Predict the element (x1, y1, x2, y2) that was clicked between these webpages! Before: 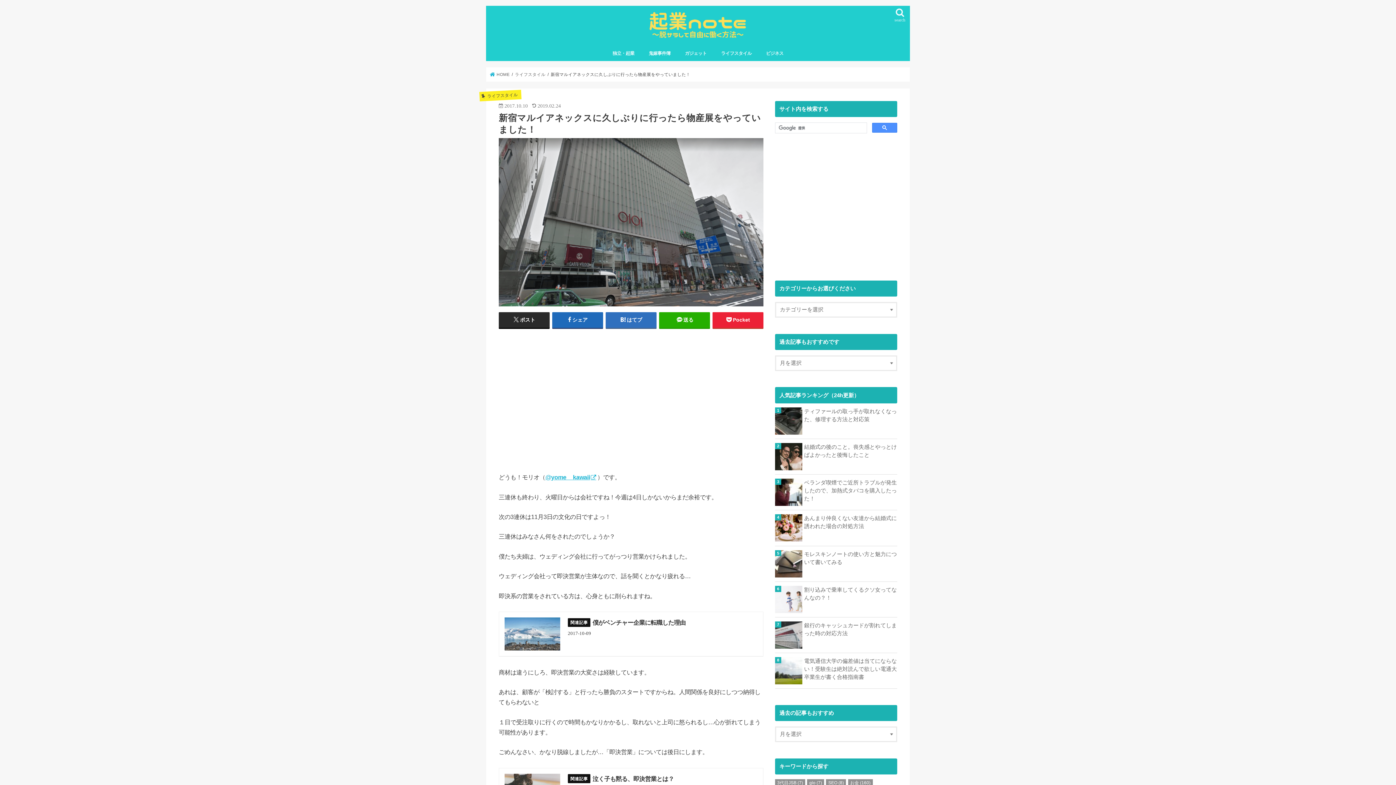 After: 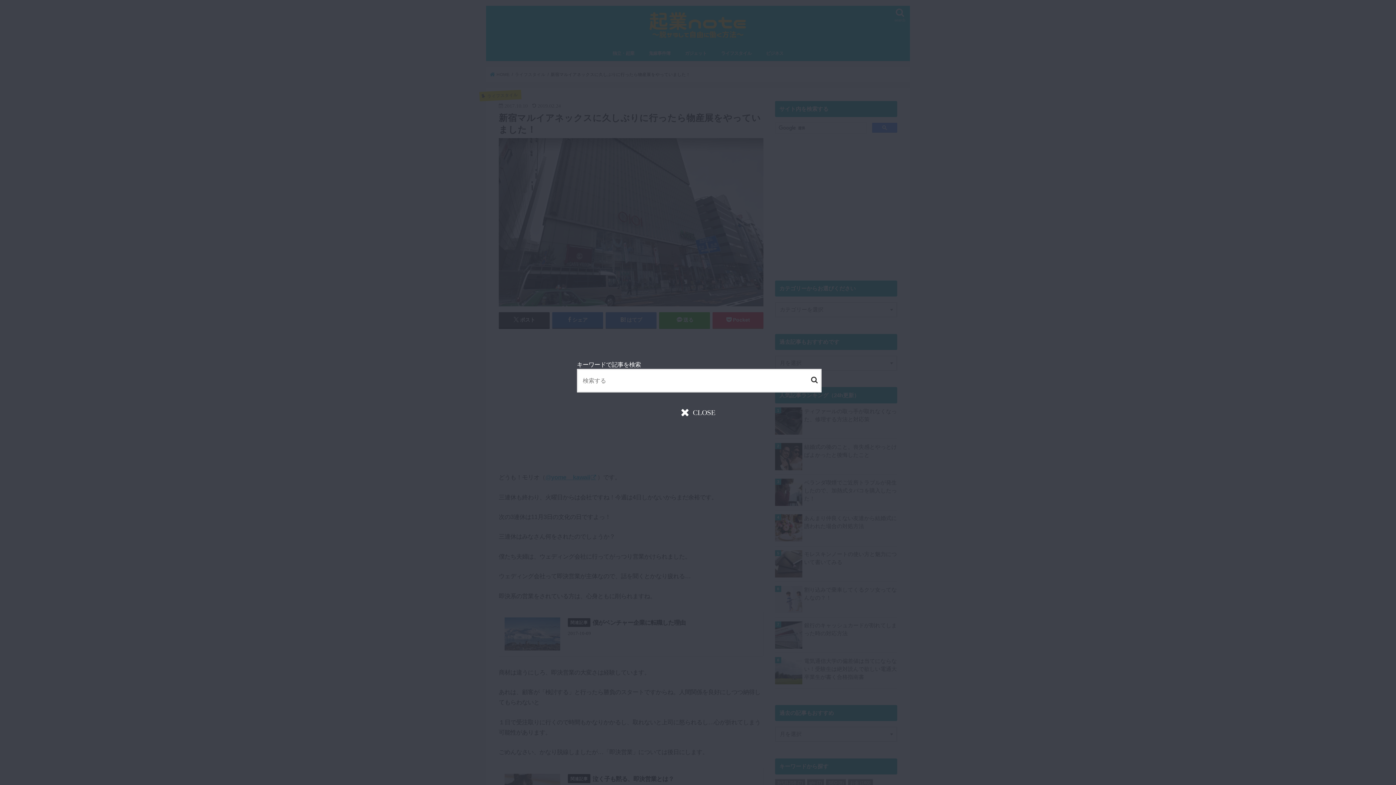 Action: bbox: (890, 5, 910, 27) label: search